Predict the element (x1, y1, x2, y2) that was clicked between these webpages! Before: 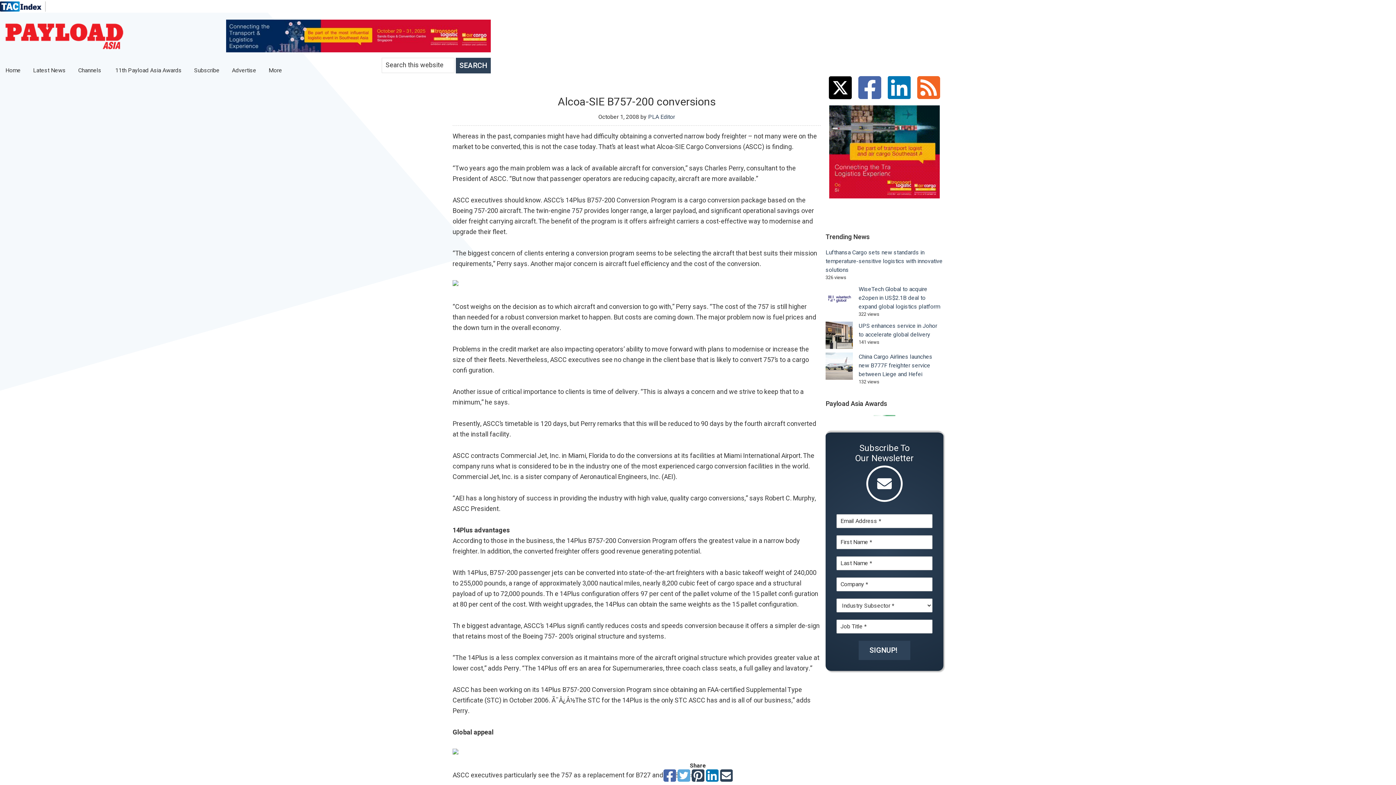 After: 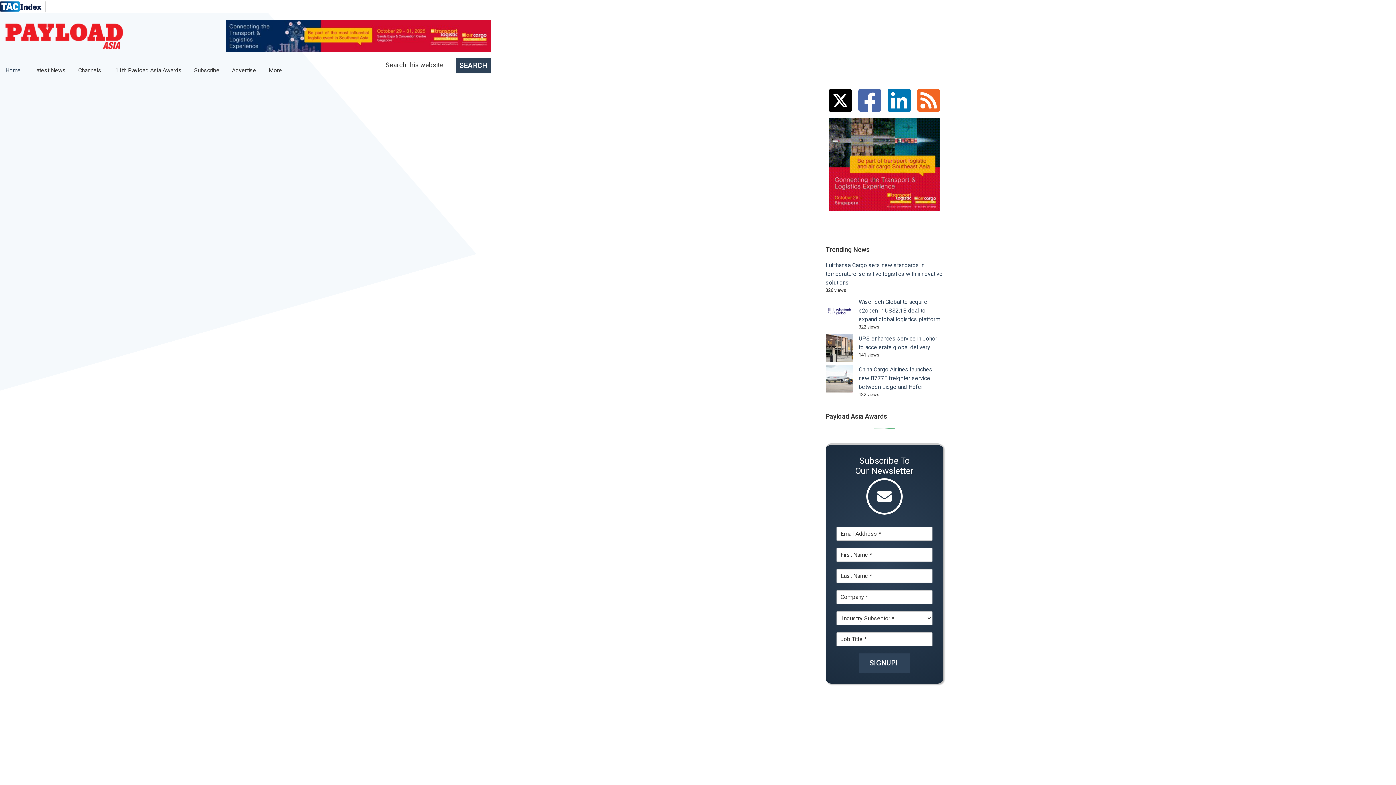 Action: bbox: (5, 23, 155, 49)